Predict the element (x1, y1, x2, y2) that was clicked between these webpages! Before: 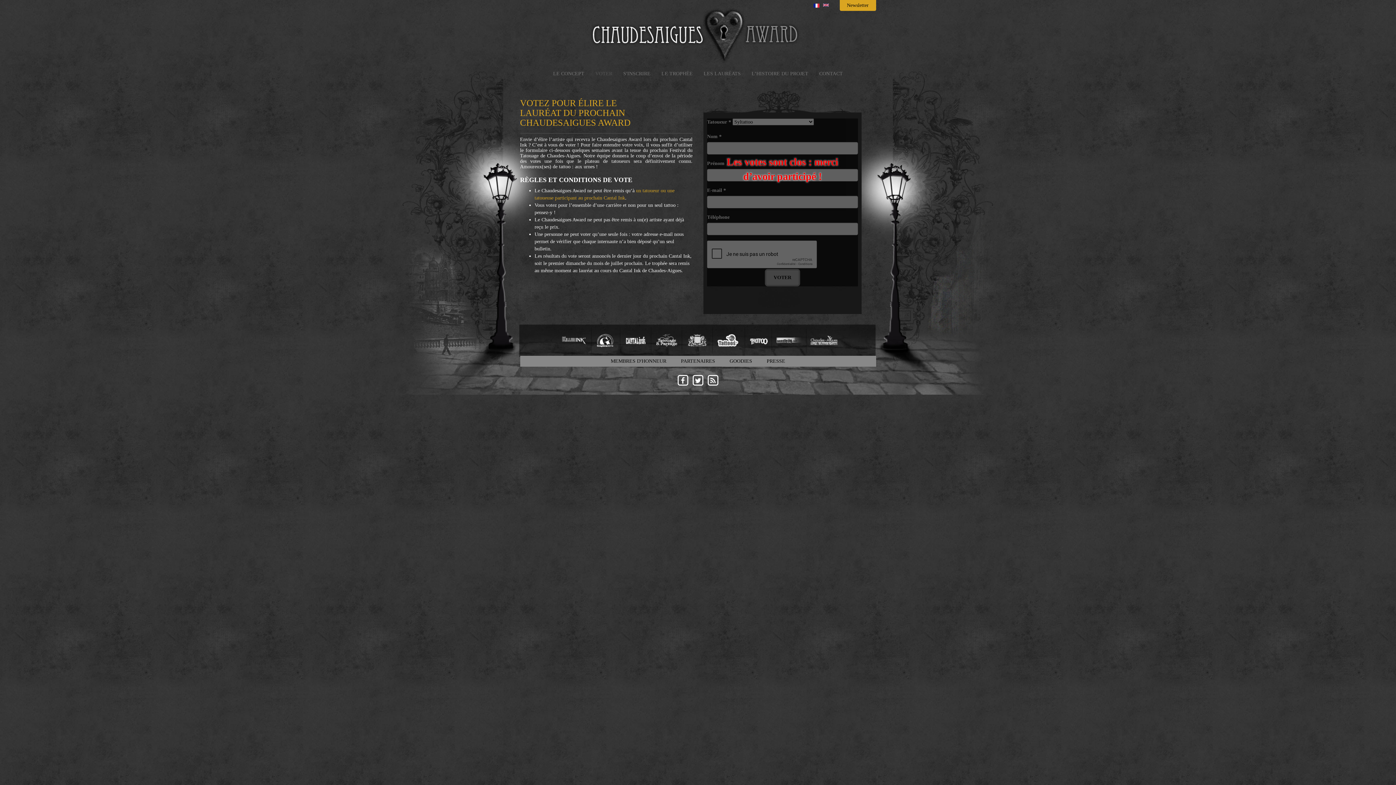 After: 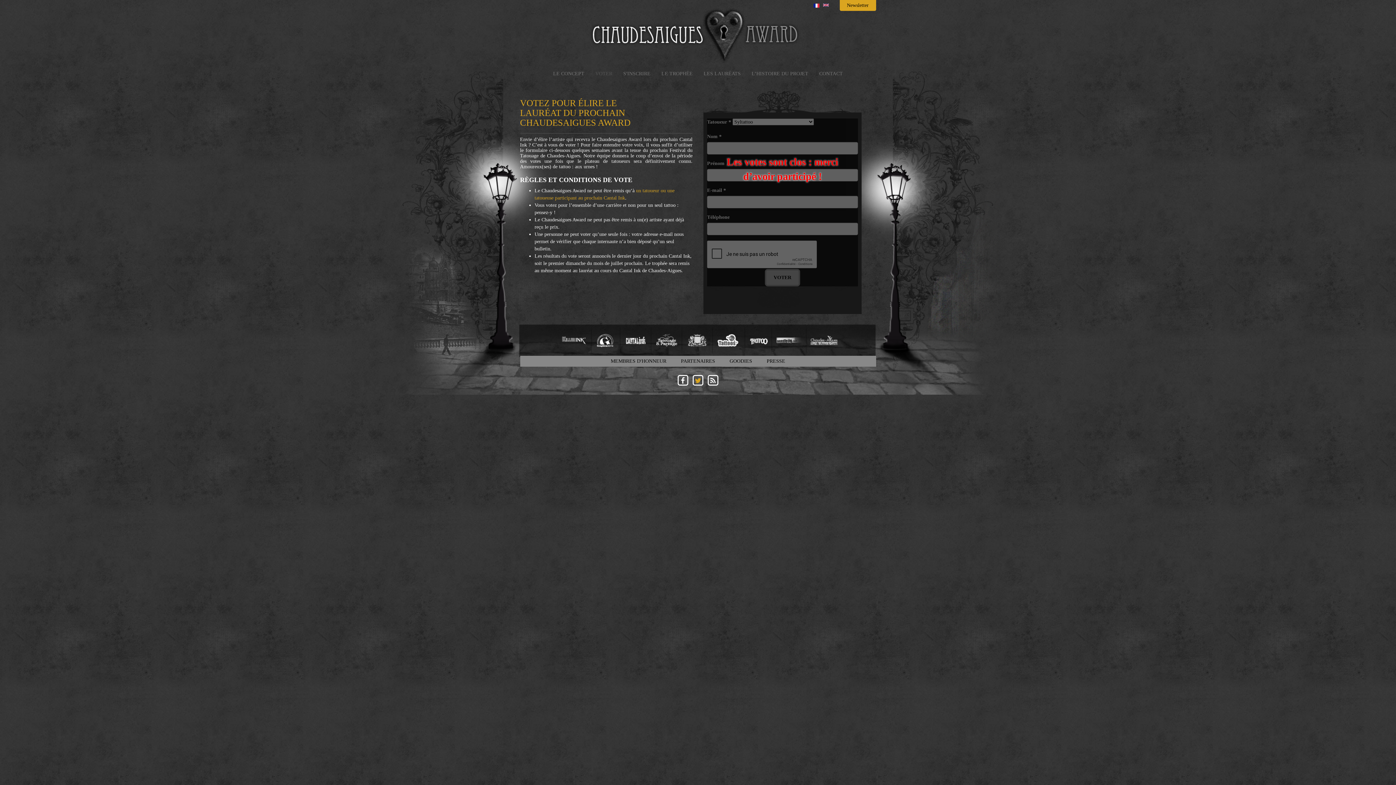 Action: bbox: (691, 377, 704, 383)